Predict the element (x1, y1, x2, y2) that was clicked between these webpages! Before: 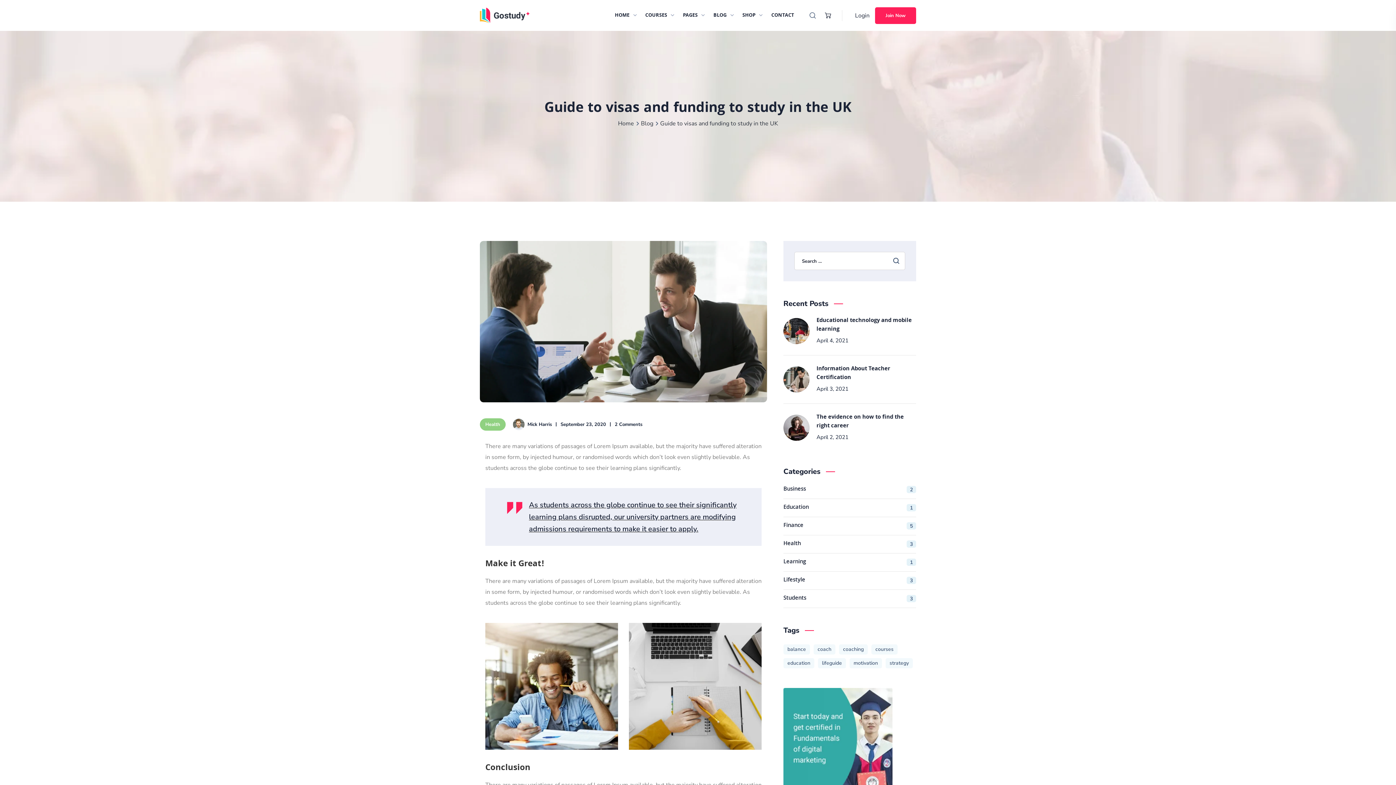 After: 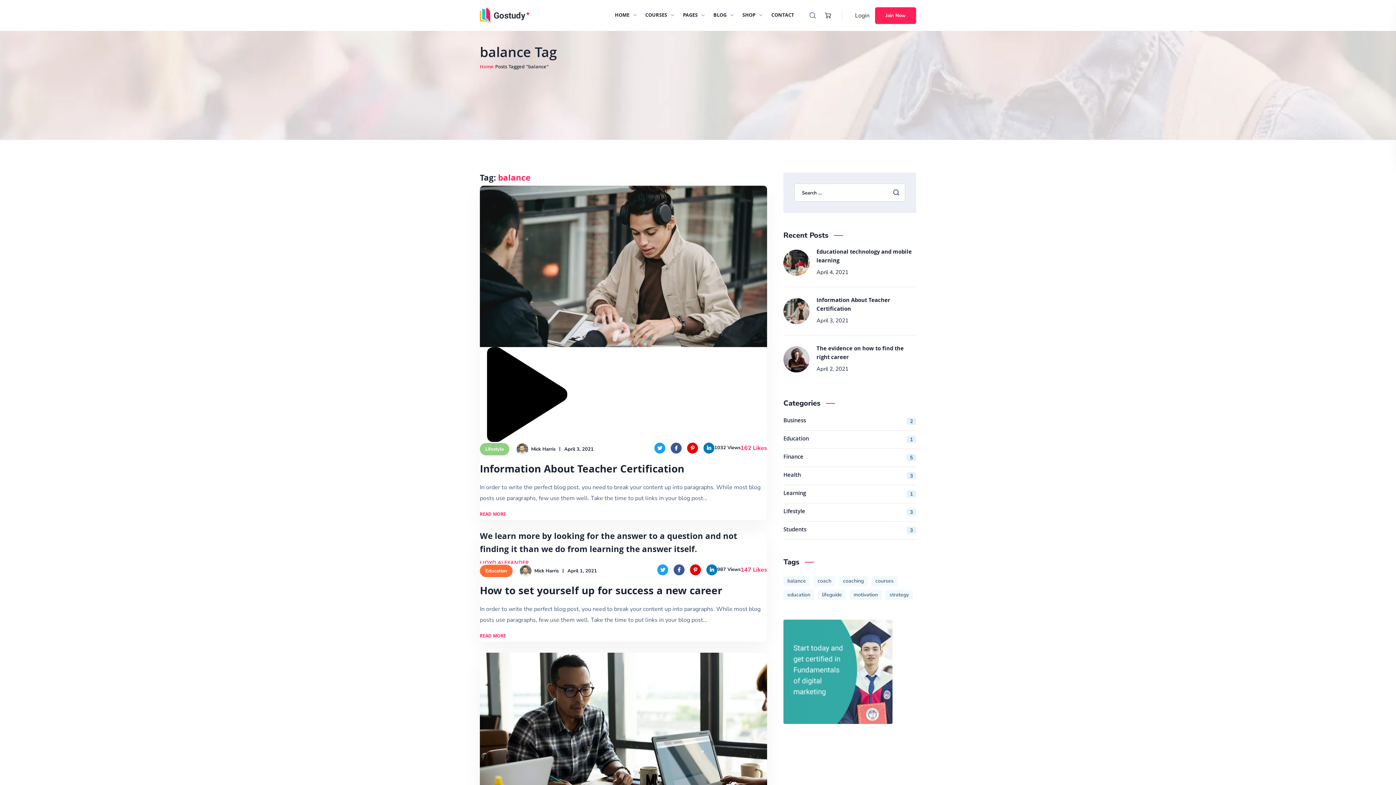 Action: label: balance (8 items) bbox: (783, 644, 810, 654)